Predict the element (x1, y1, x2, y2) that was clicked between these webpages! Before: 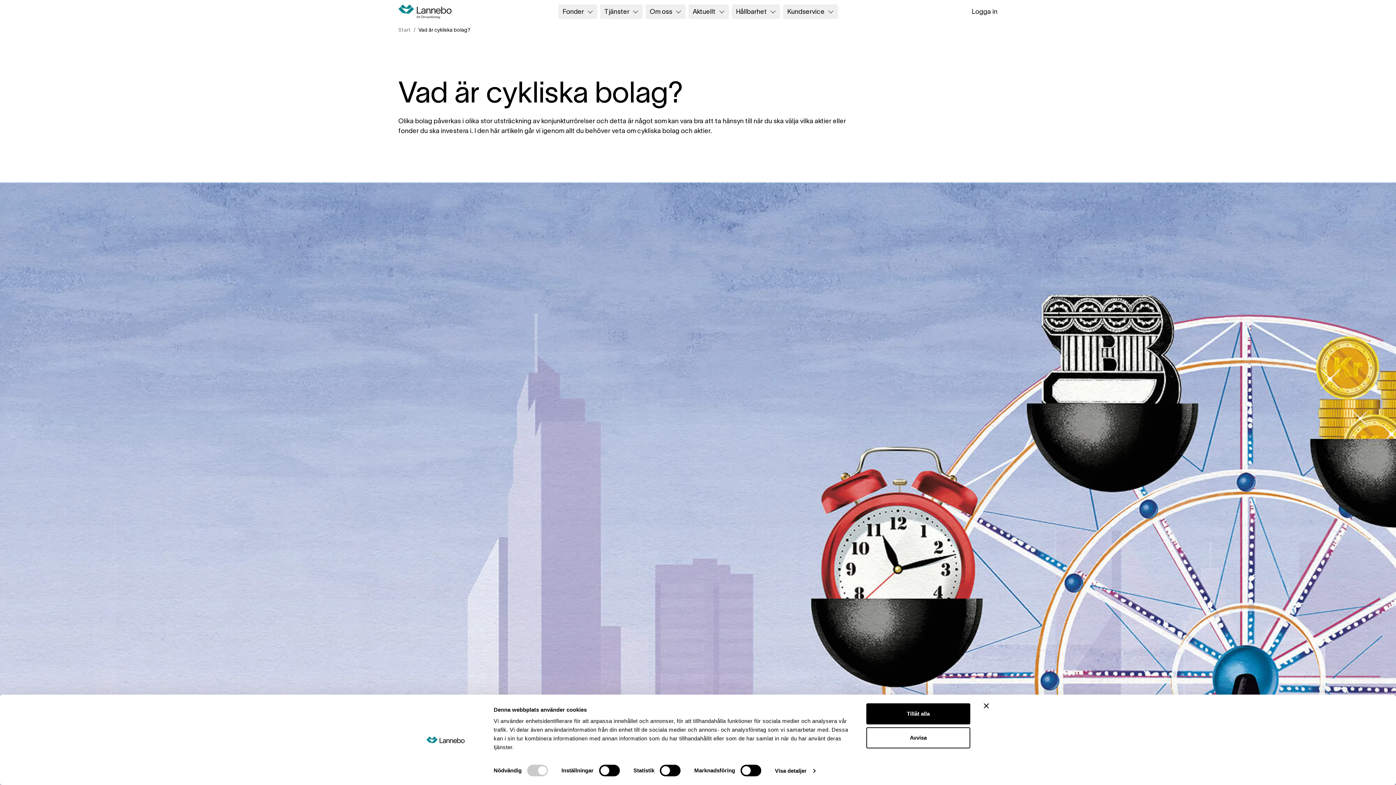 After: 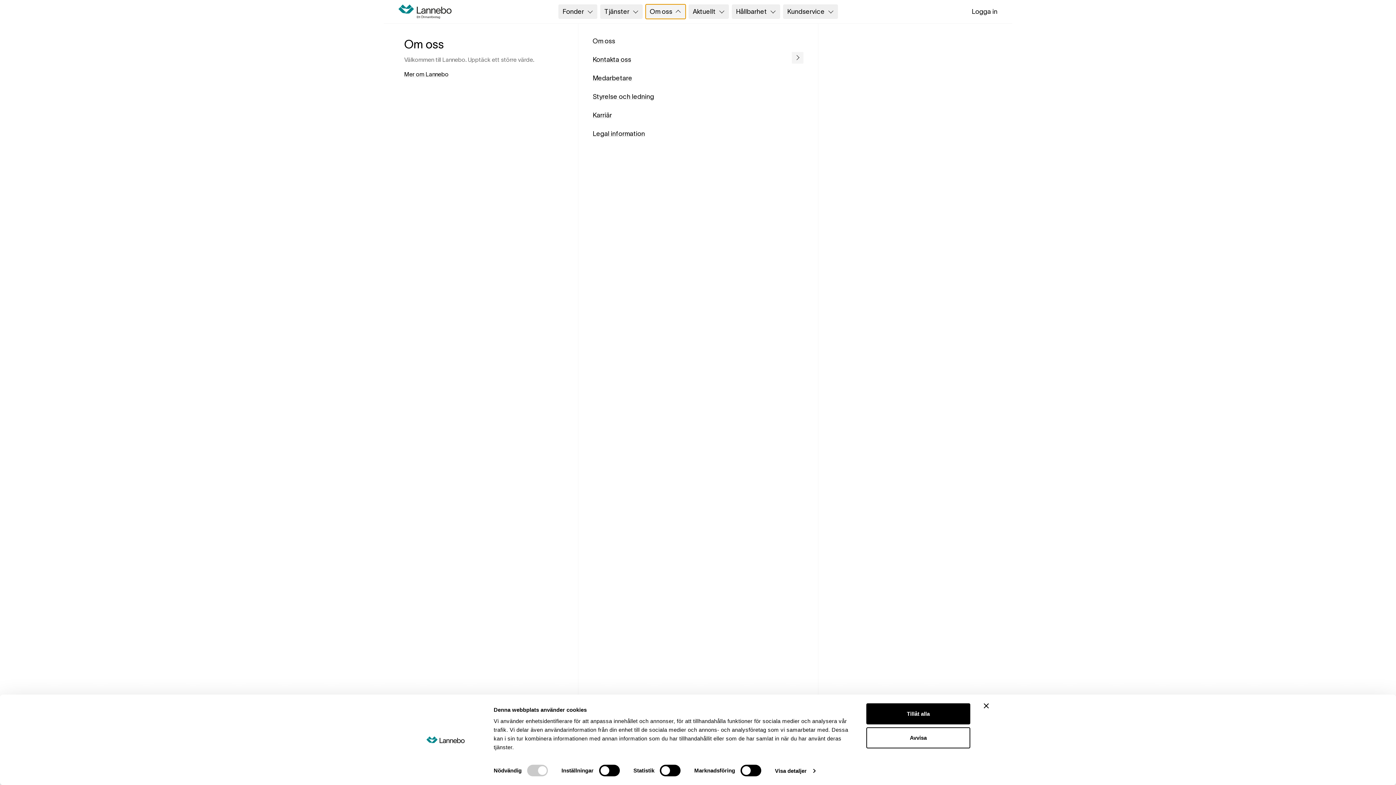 Action: label: Om oss bbox: (645, 4, 685, 18)